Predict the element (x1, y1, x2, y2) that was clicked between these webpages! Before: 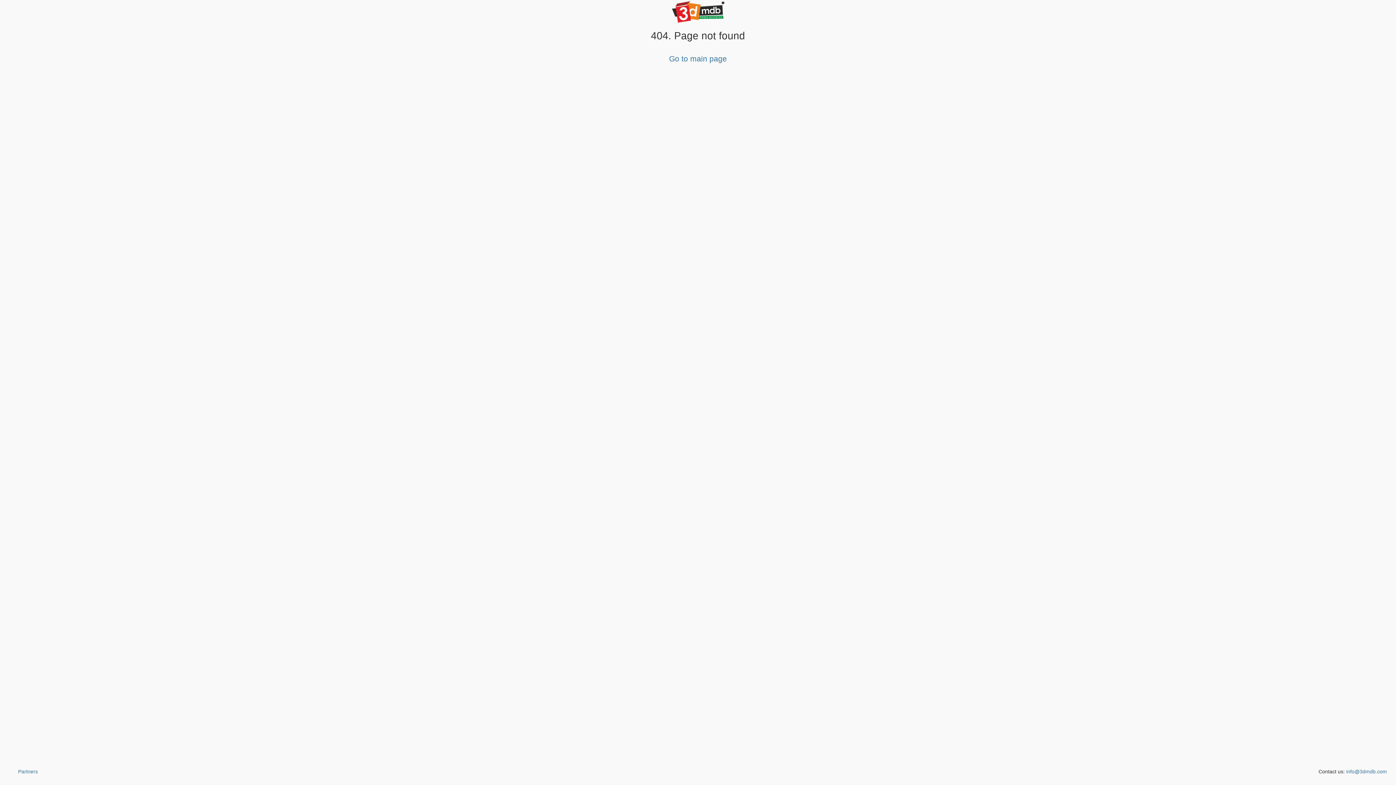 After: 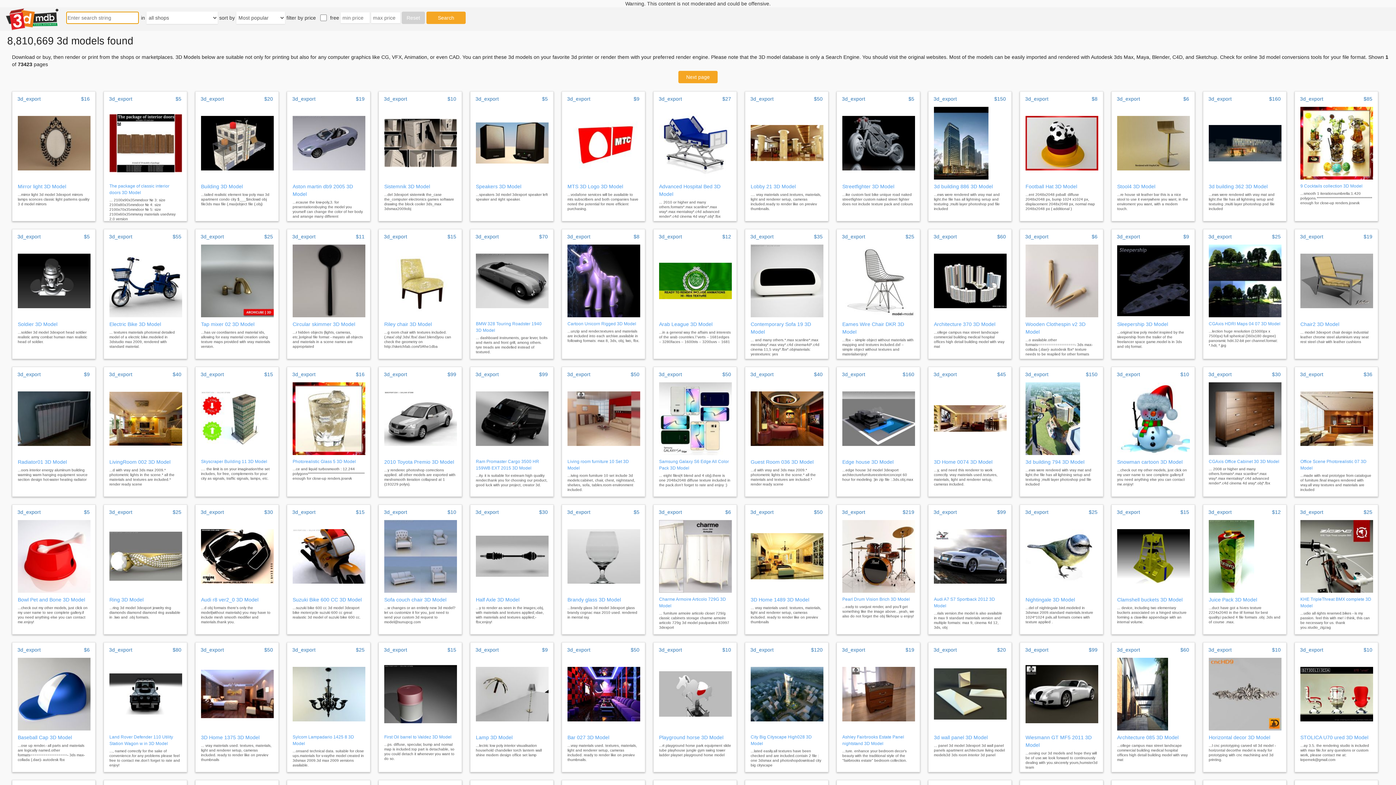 Action: bbox: (669, 0, 727, 23)